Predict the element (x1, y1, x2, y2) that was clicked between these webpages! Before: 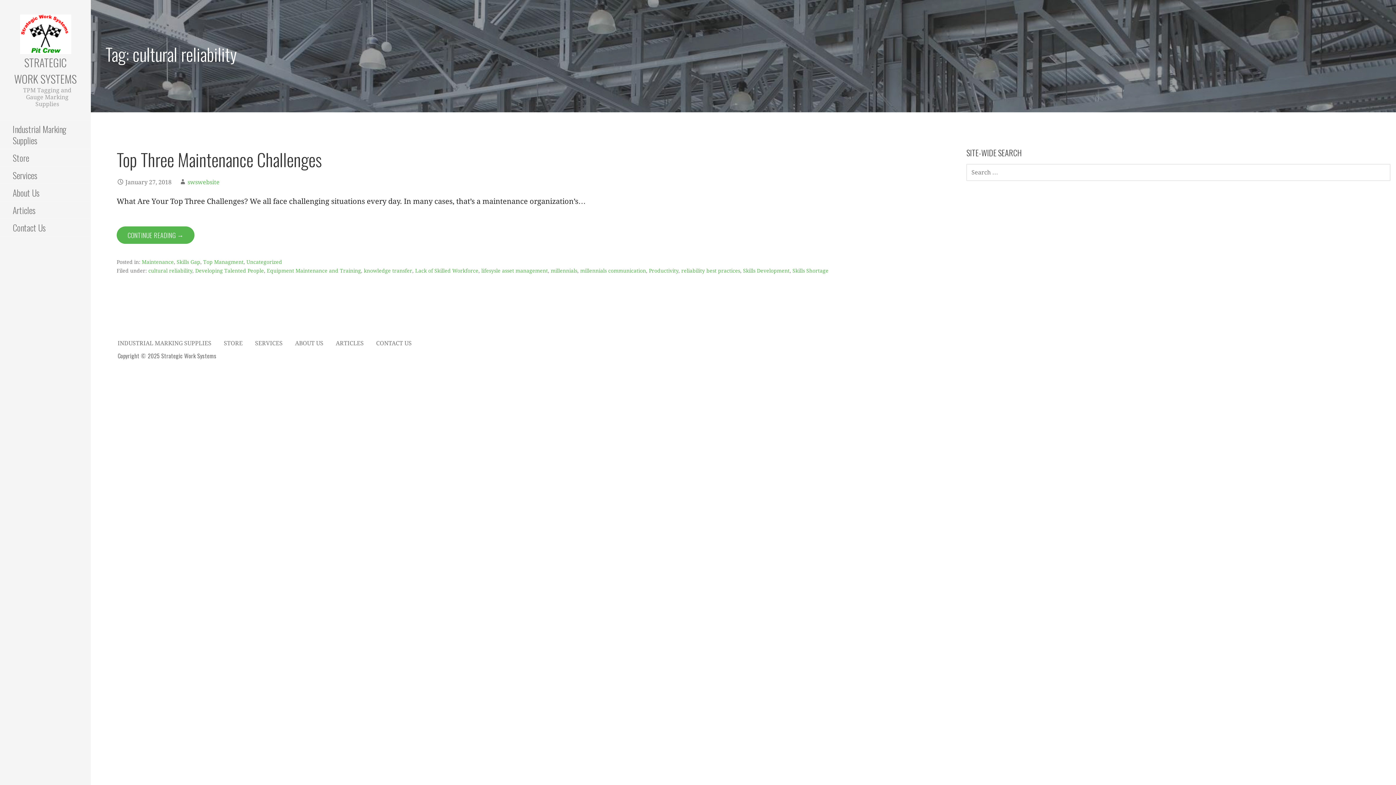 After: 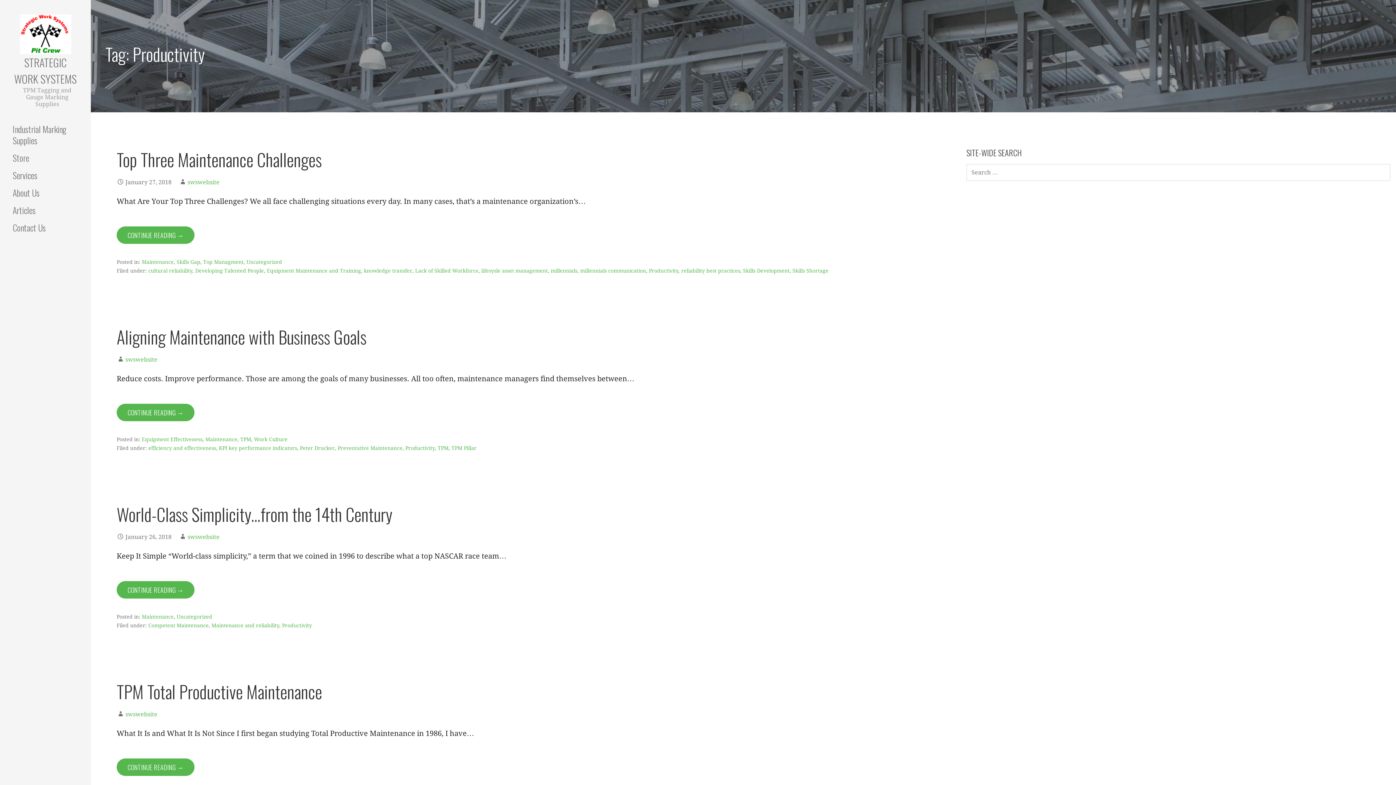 Action: bbox: (649, 268, 678, 273) label: Productivity